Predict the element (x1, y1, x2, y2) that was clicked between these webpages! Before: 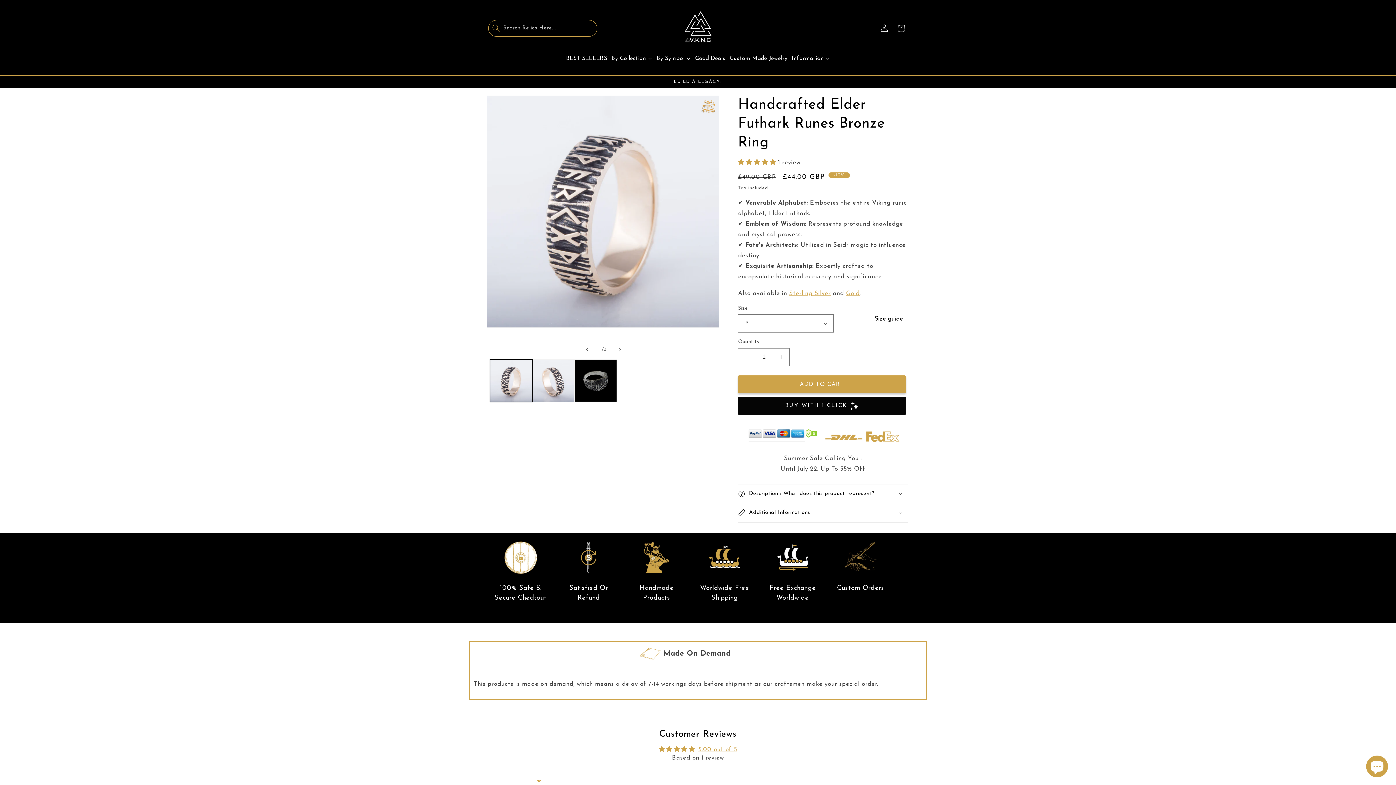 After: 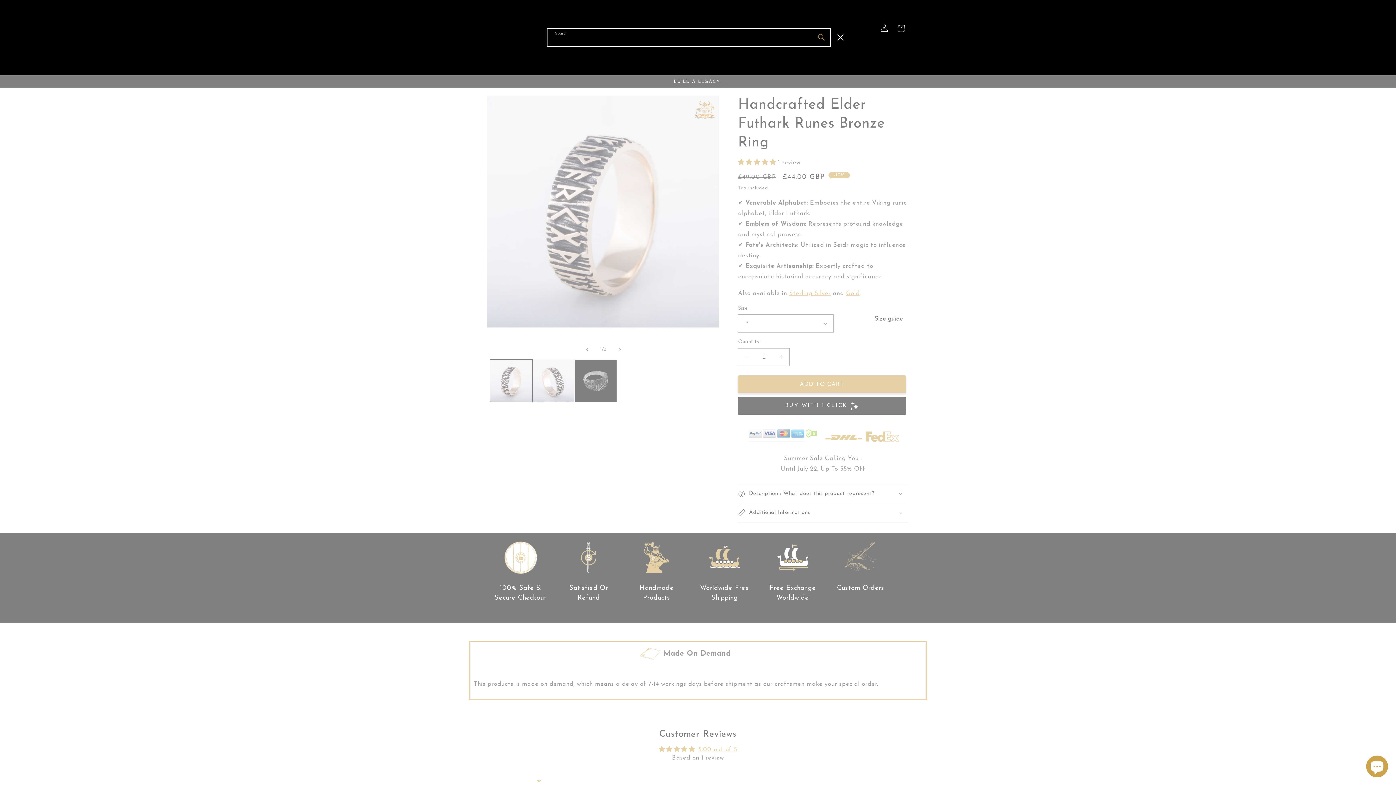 Action: bbox: (488, 19, 597, 36) label: Search